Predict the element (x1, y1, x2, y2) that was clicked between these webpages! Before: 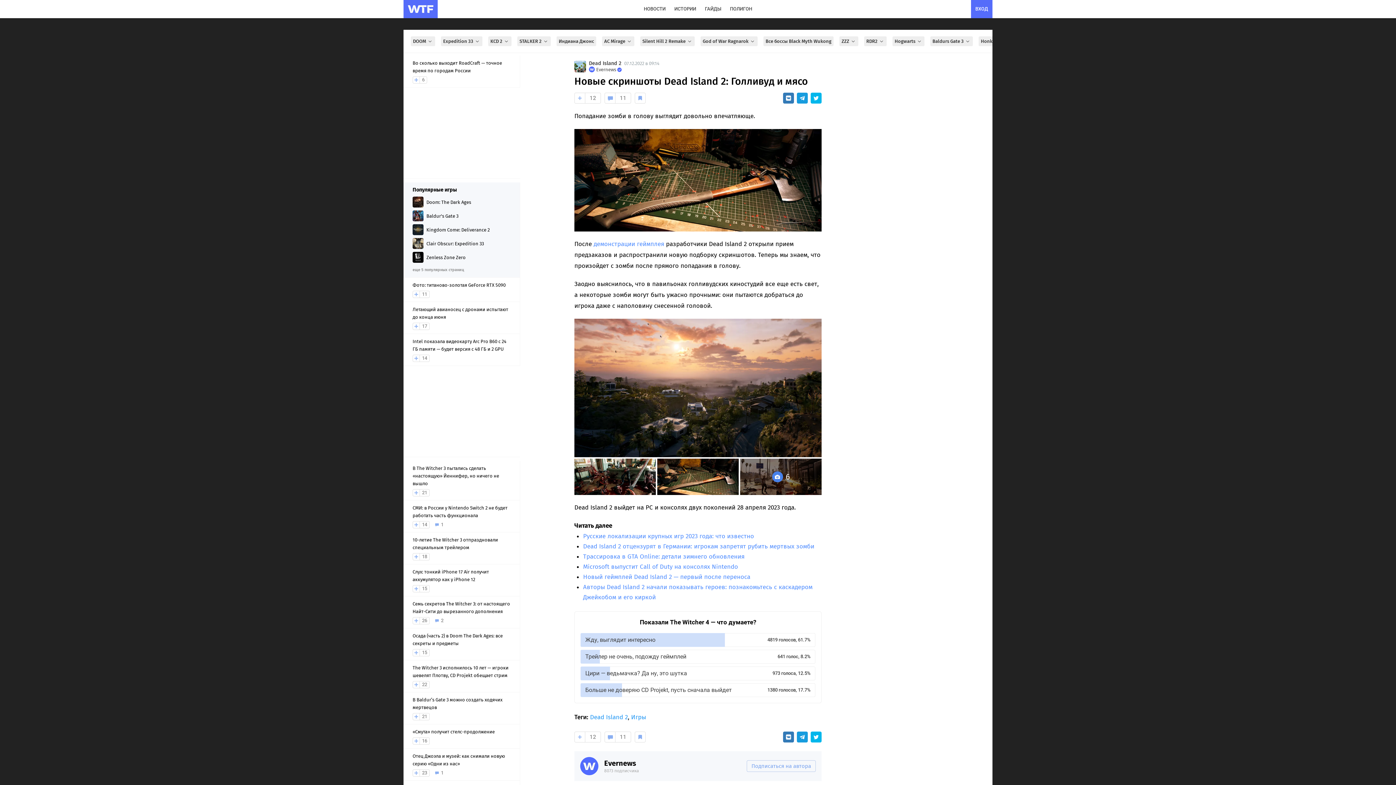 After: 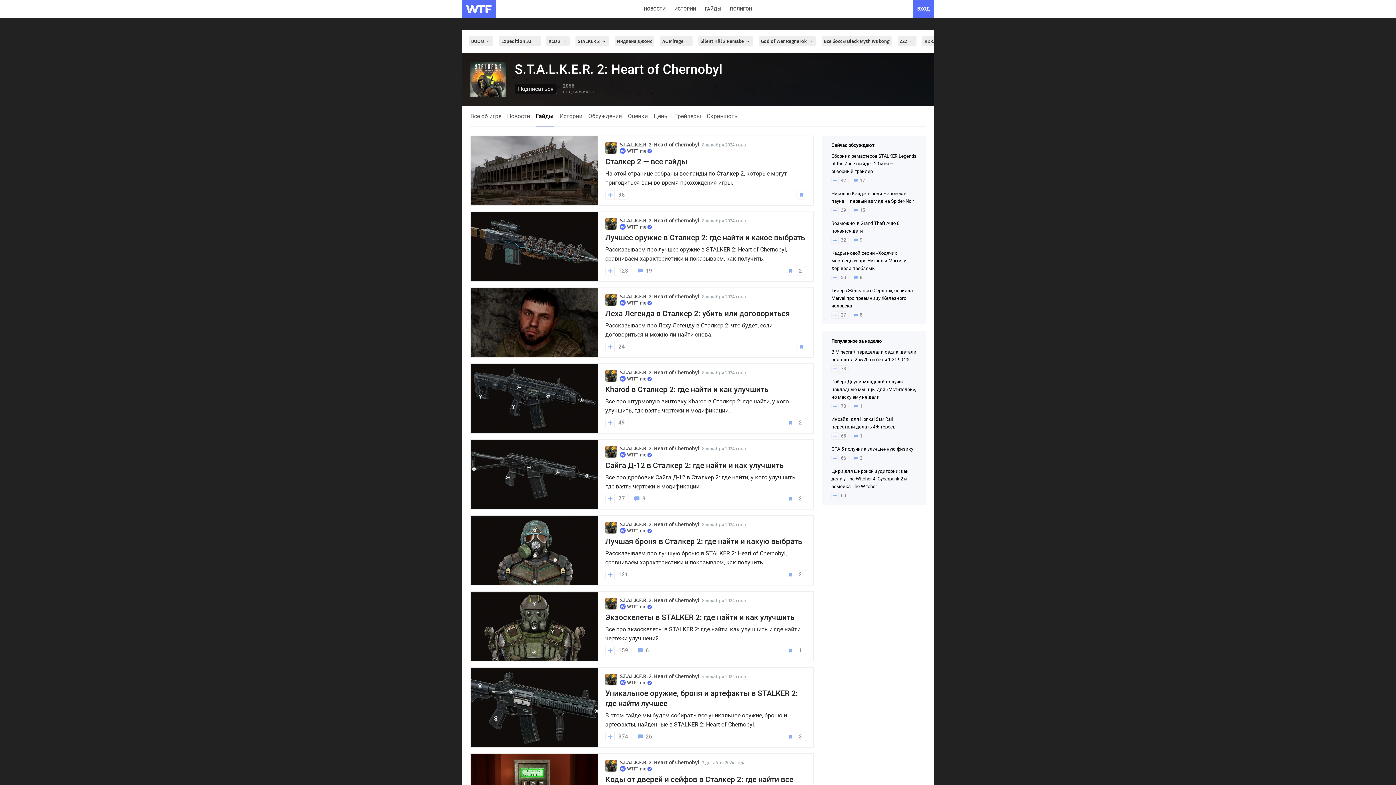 Action: bbox: (517, 36, 550, 46) label: STALKER 2 